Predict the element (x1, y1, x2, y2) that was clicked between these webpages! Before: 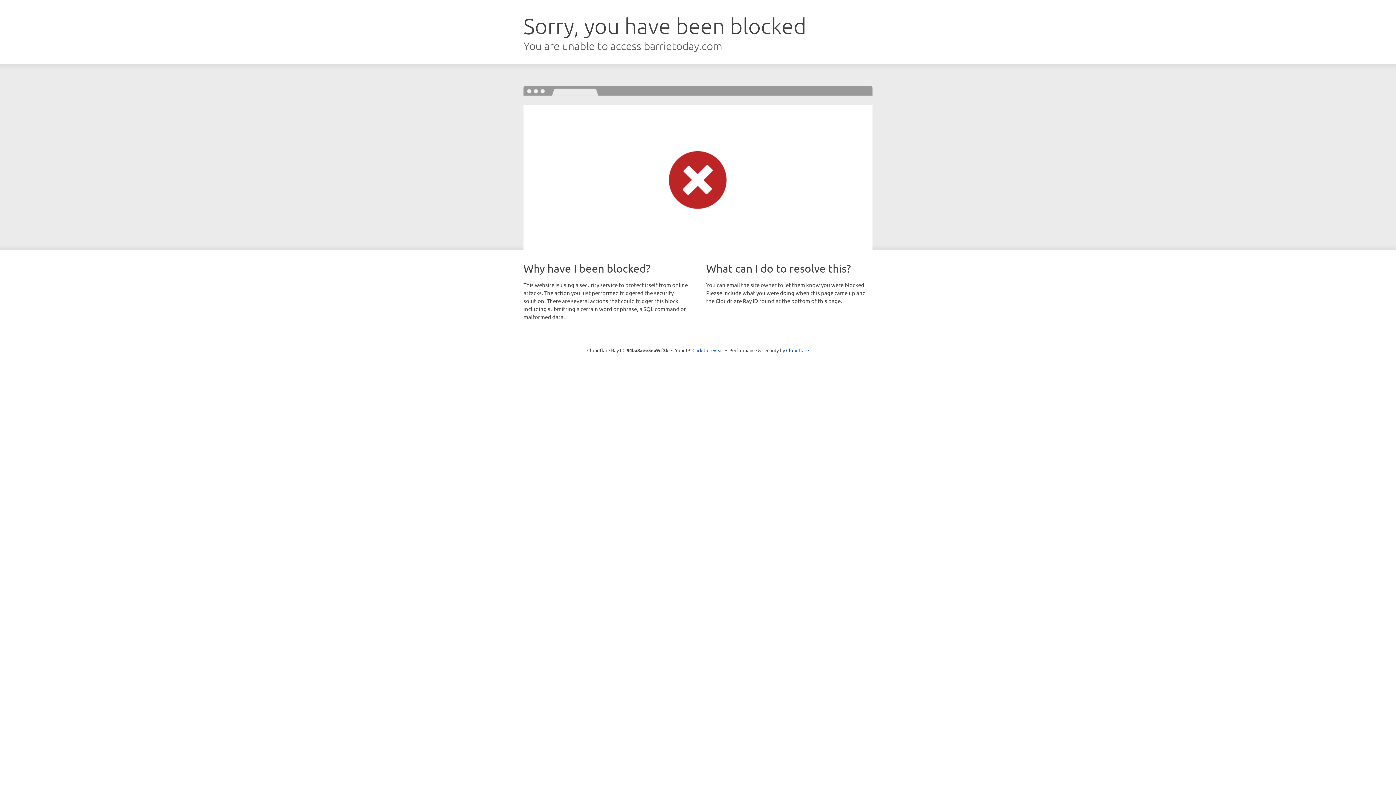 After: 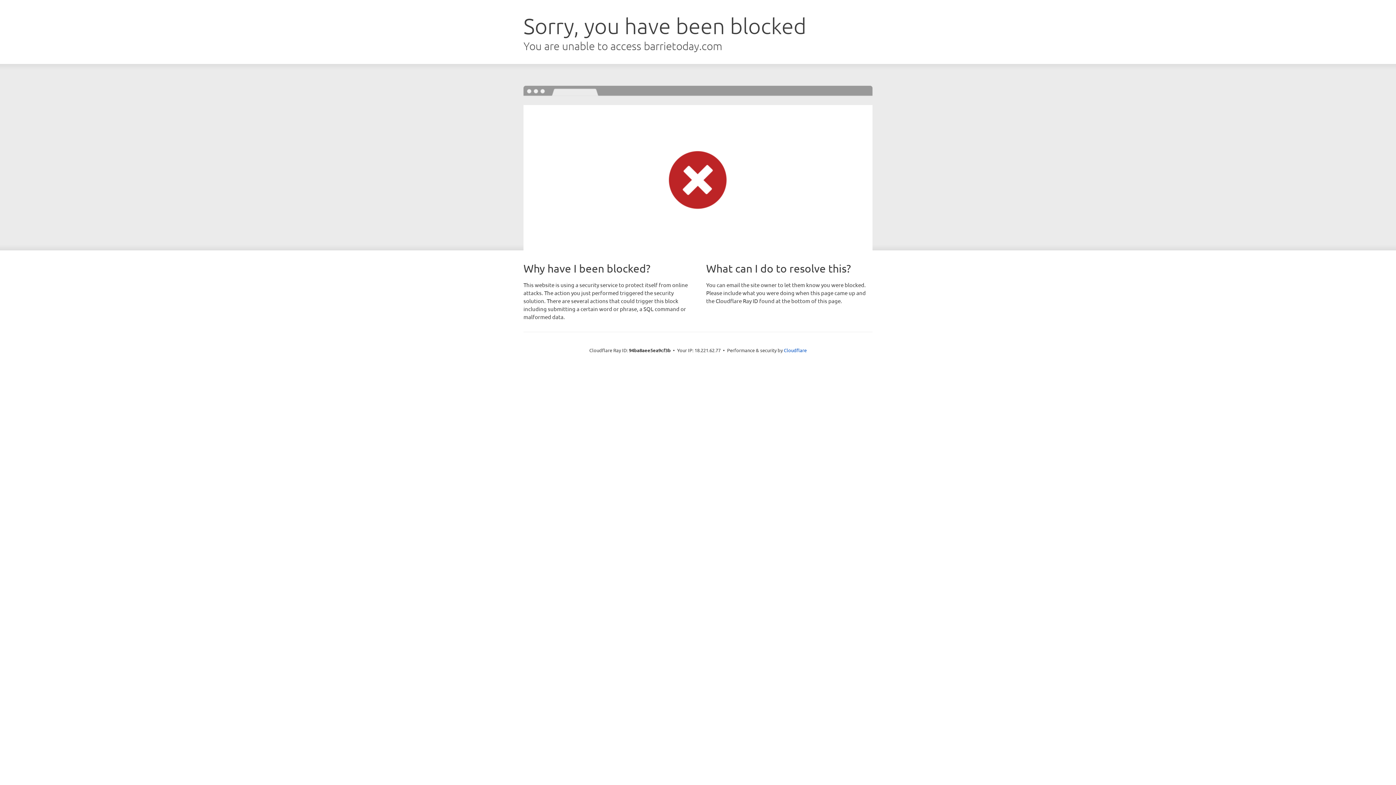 Action: bbox: (692, 346, 723, 353) label: Click to reveal